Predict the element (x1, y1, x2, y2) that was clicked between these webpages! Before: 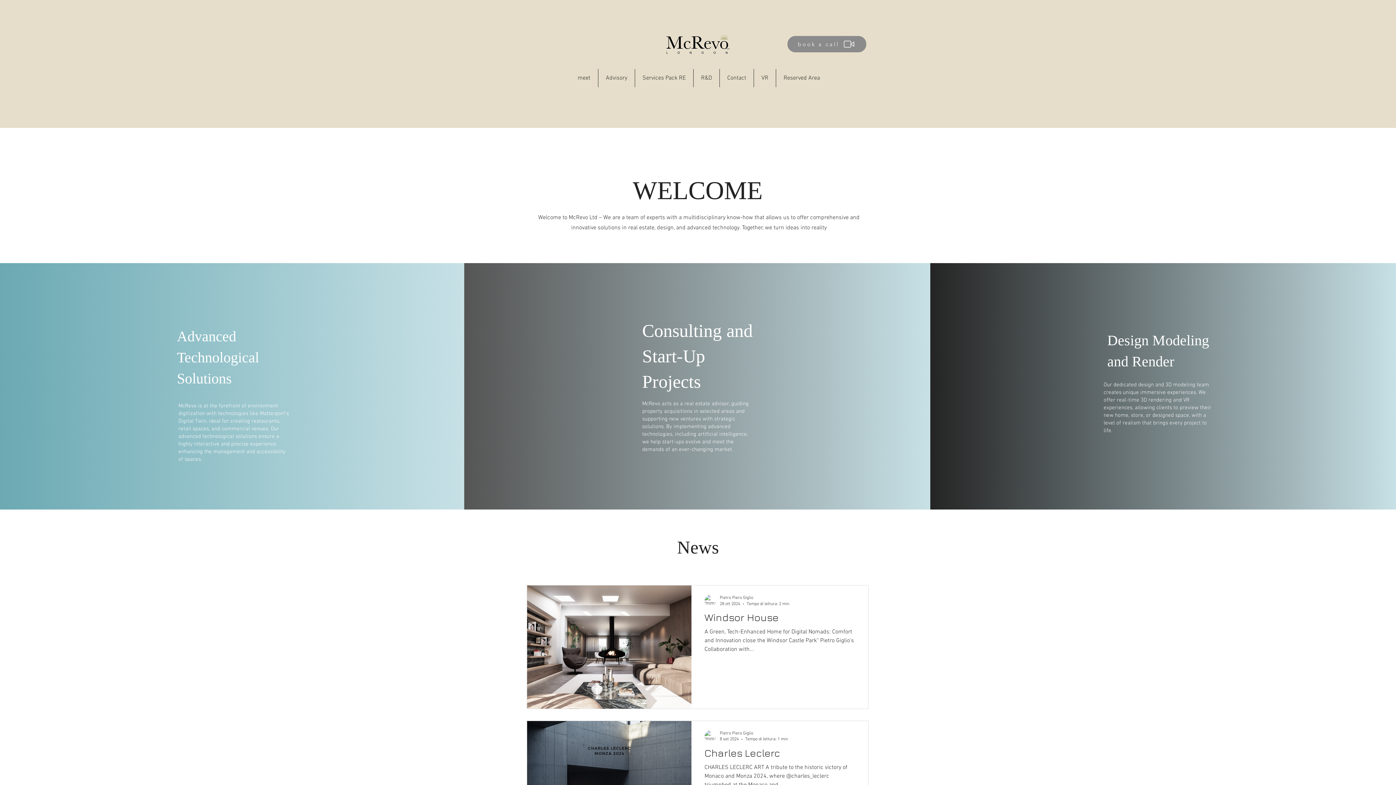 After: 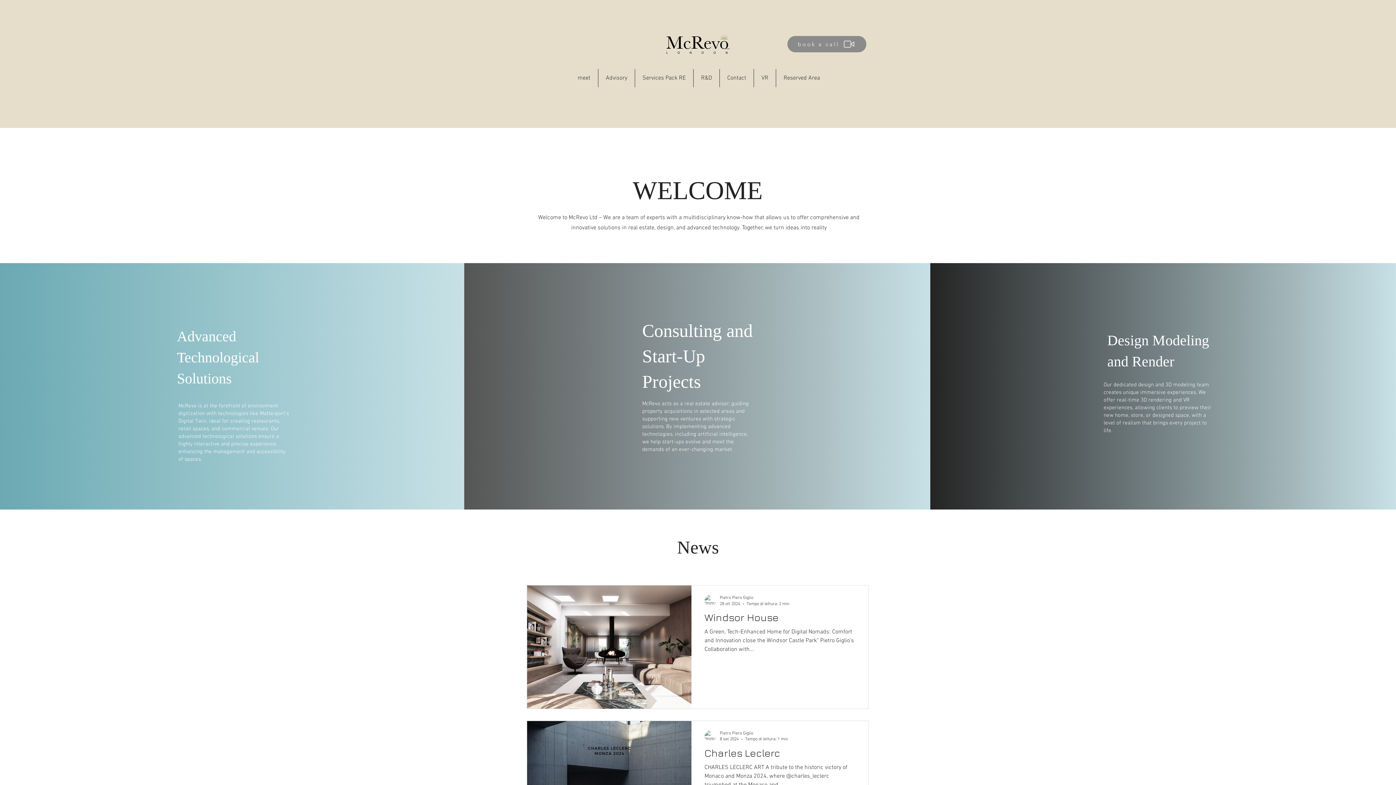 Action: label: R&D bbox: (693, 69, 719, 87)